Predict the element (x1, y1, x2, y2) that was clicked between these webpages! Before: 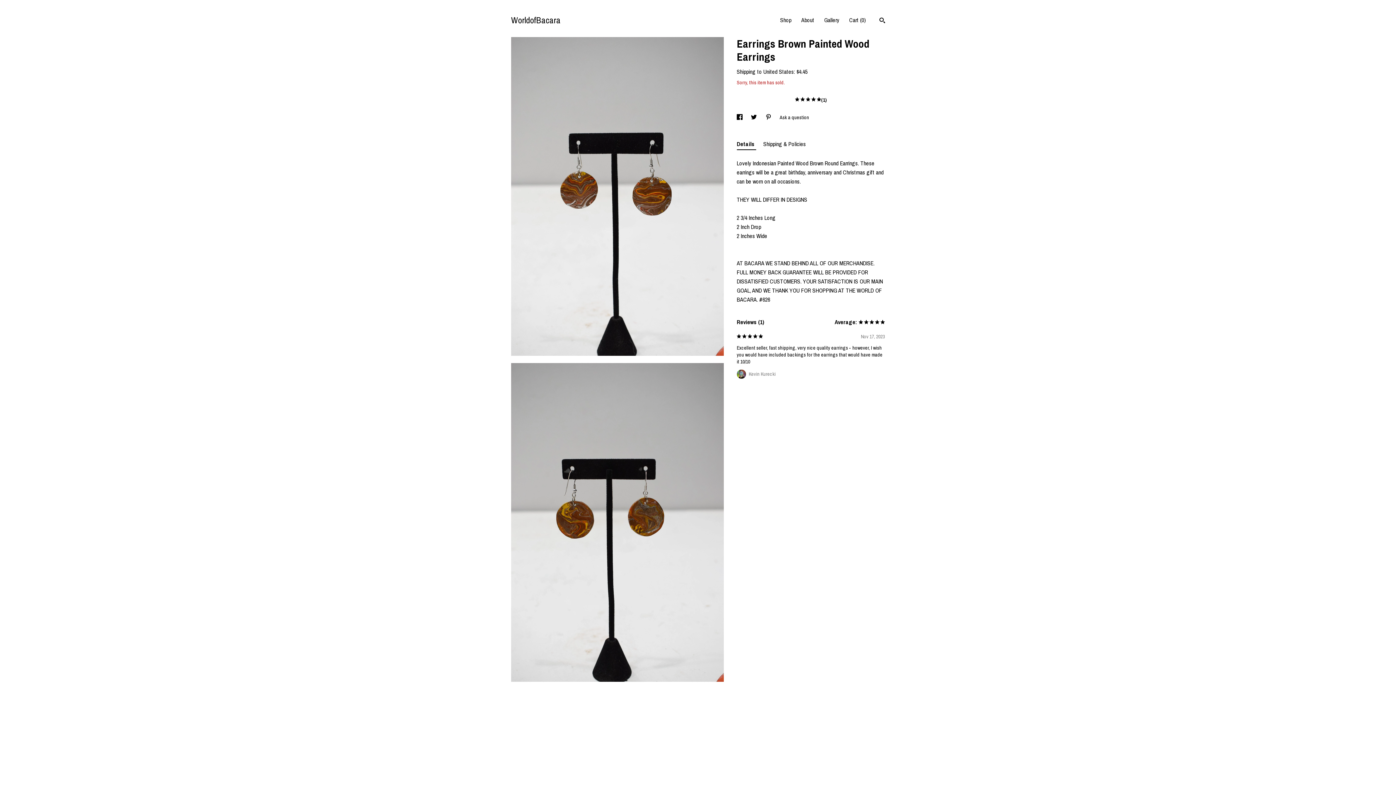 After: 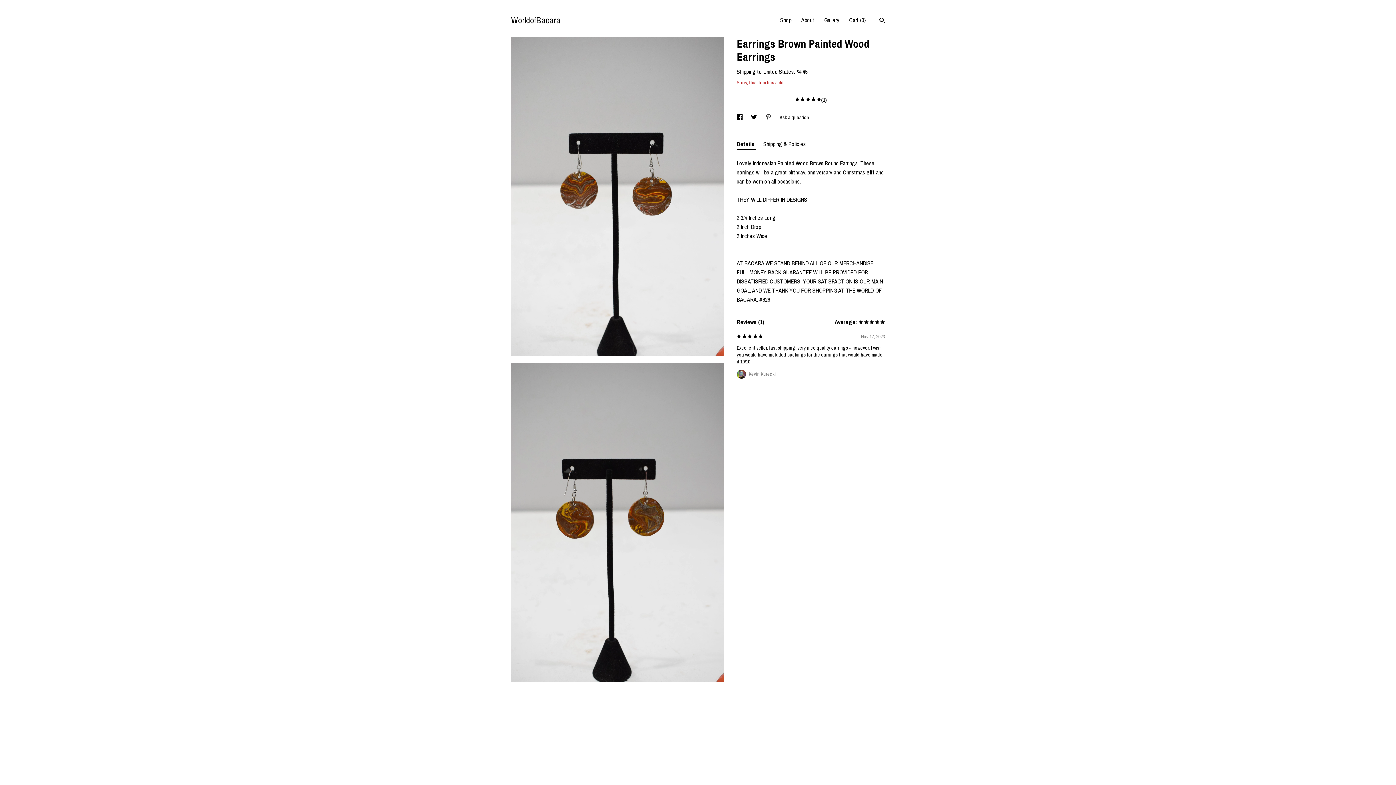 Action: label: social media share for  pinterest bbox: (765, 114, 772, 120)